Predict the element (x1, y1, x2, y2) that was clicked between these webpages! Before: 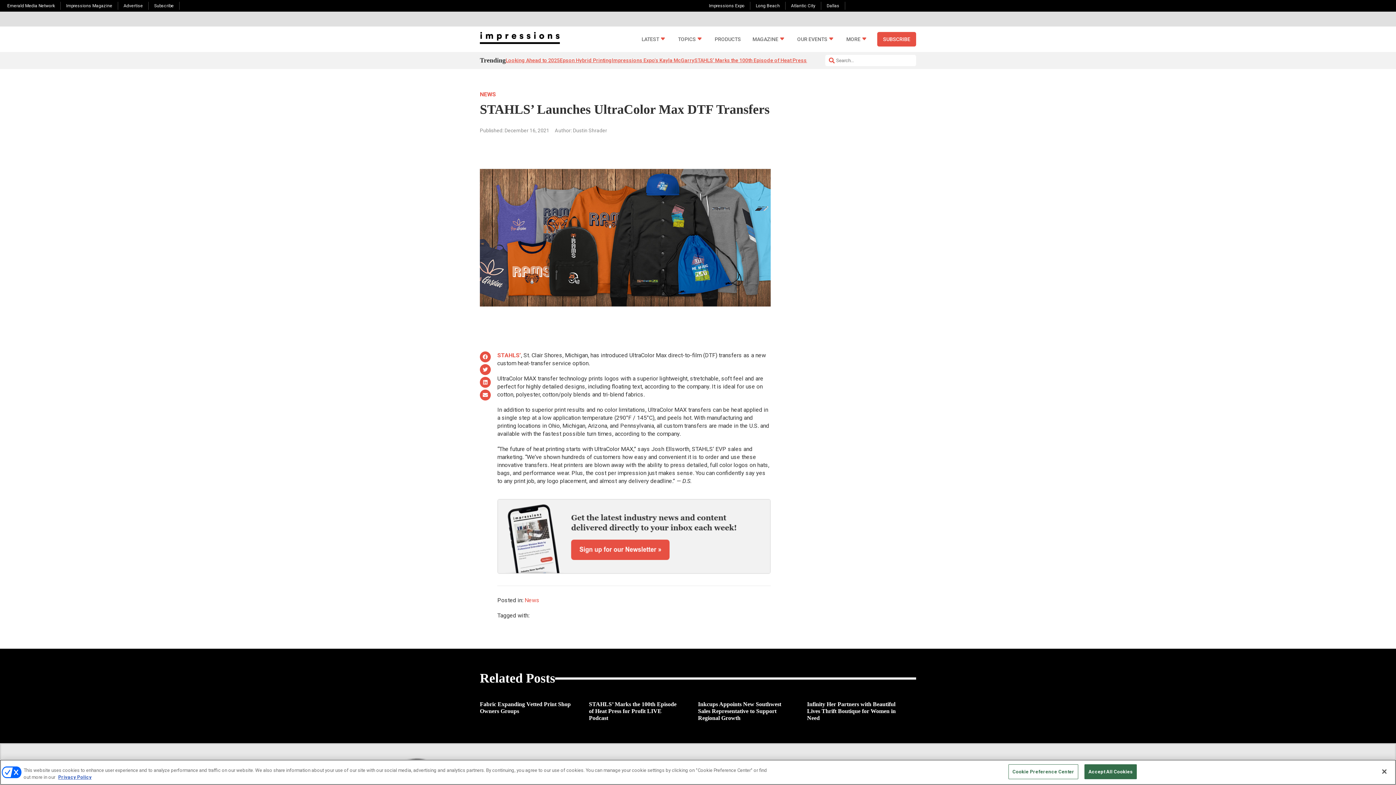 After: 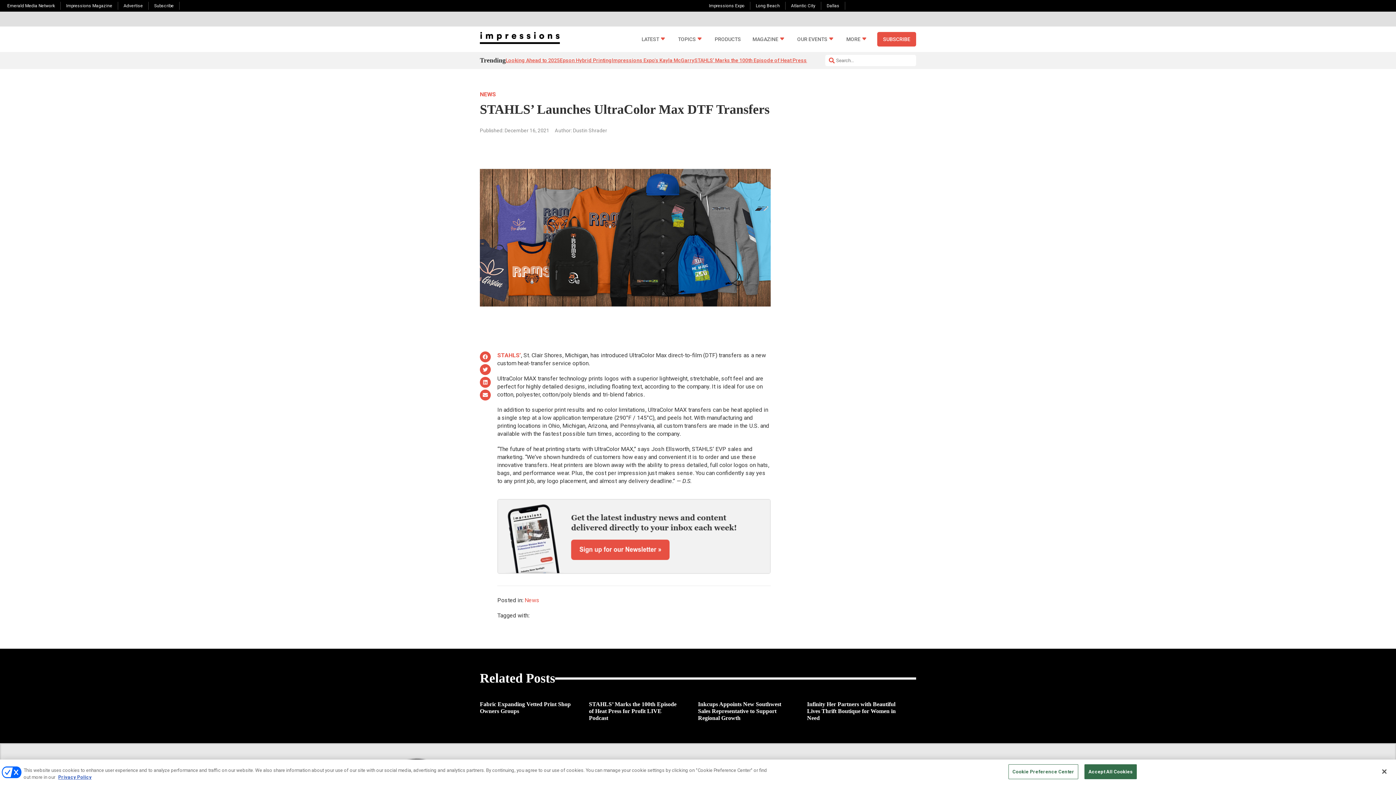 Action: bbox: (480, 351, 490, 362)